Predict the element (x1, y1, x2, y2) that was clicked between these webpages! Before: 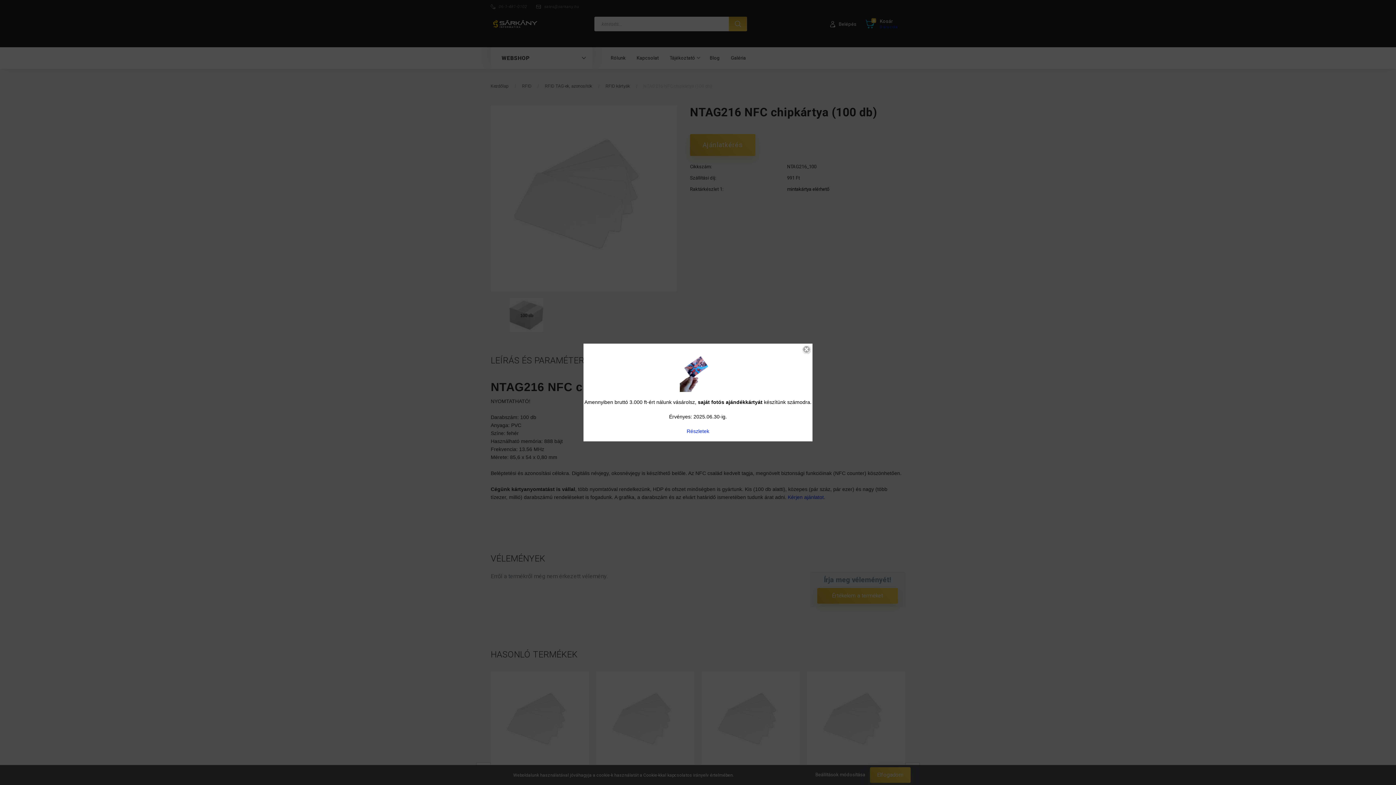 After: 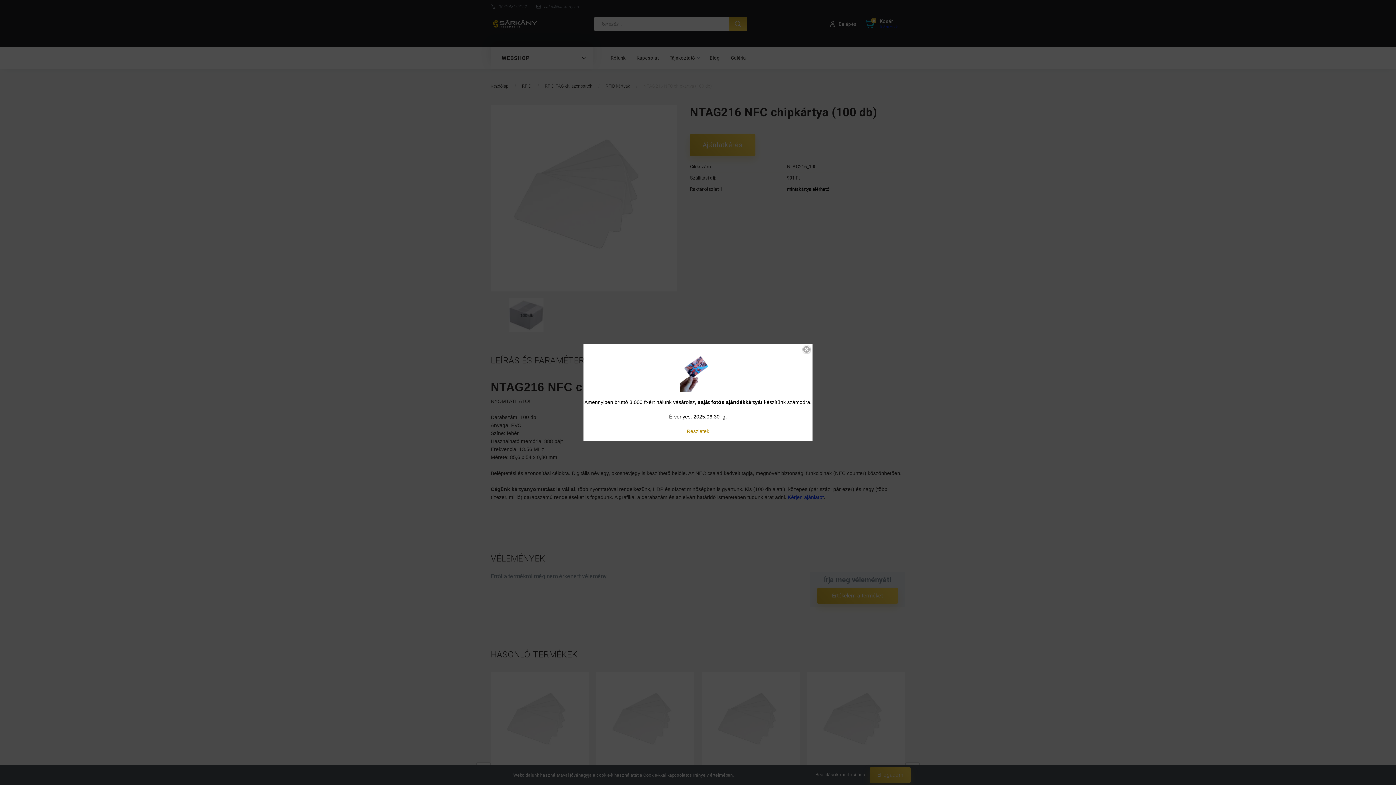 Action: bbox: (686, 428, 709, 434) label: Részletek